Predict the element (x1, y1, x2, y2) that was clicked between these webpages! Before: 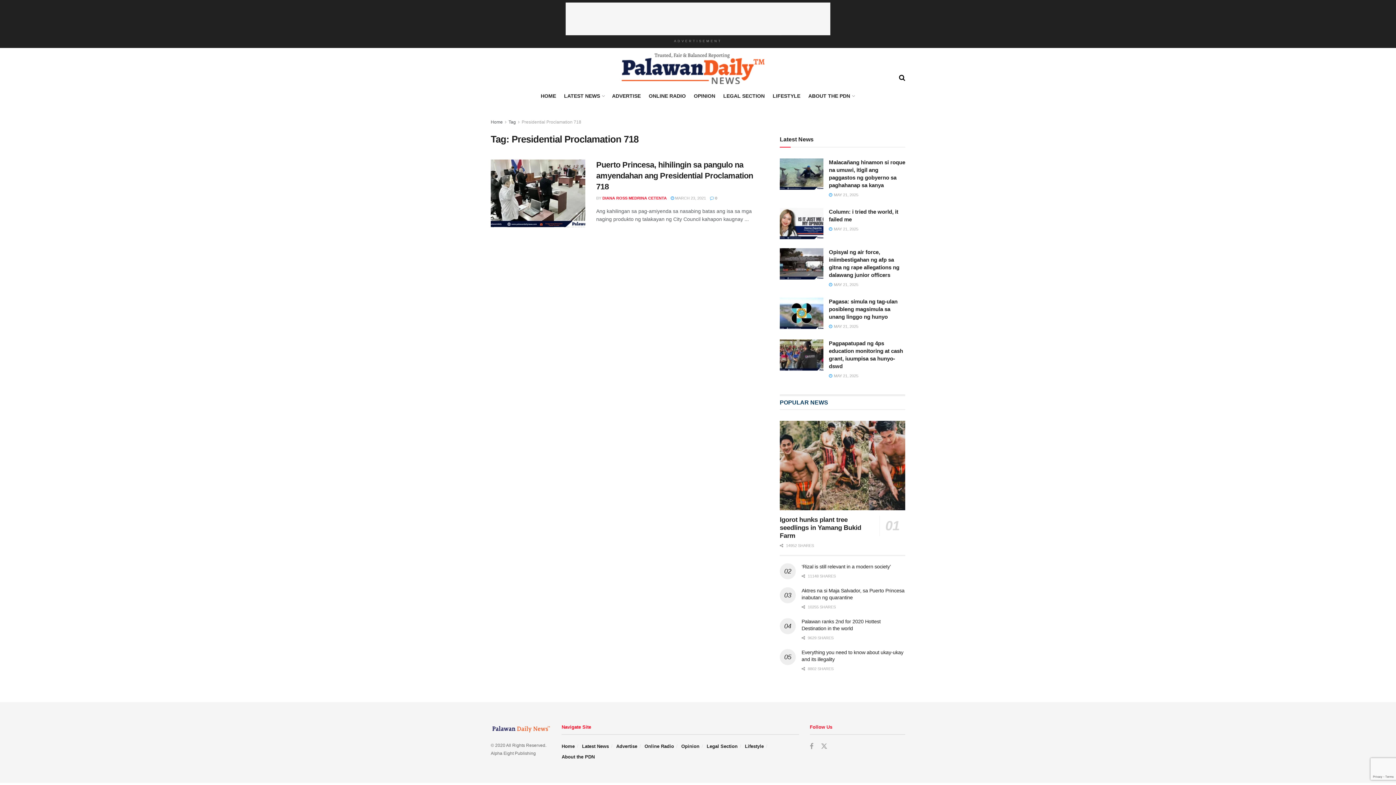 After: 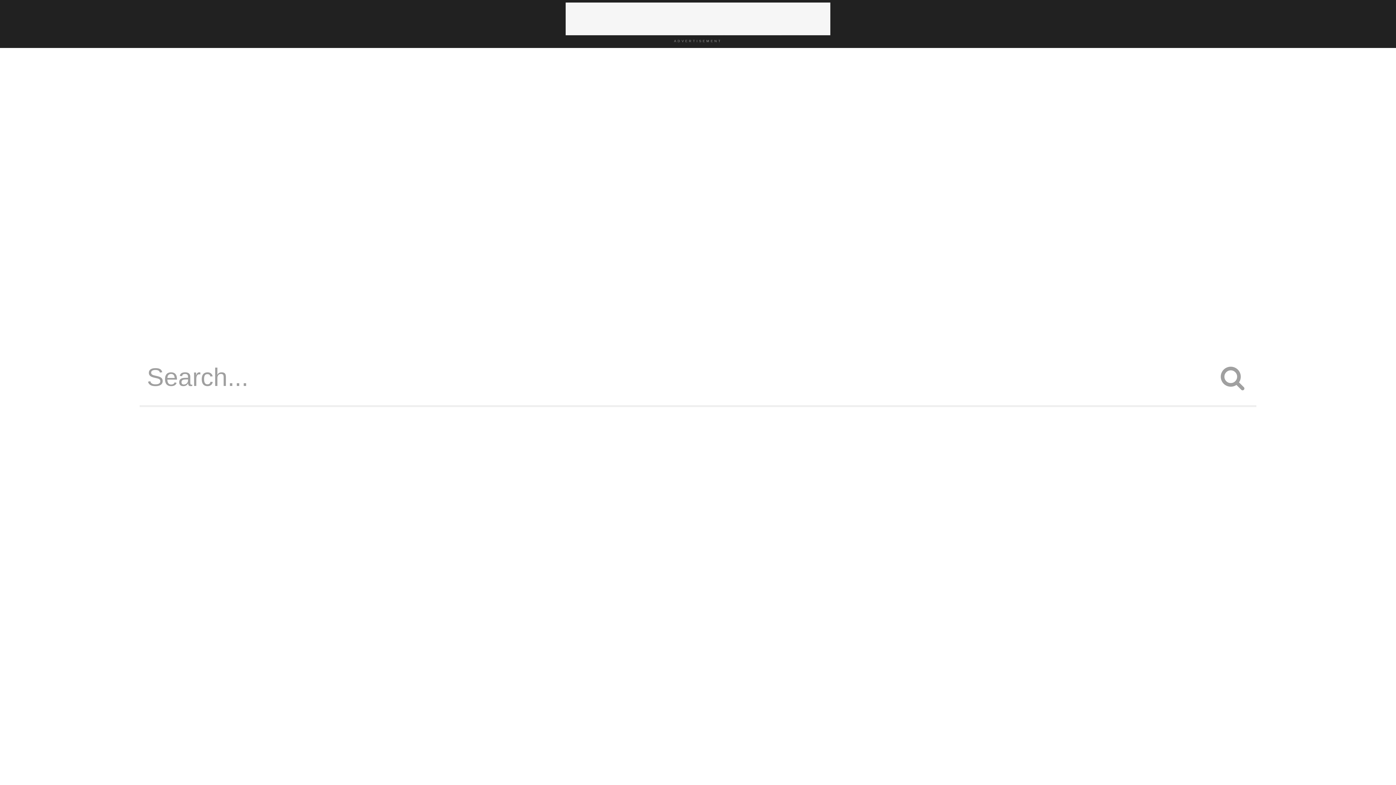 Action: bbox: (899, 68, 905, 86) label: Search Button